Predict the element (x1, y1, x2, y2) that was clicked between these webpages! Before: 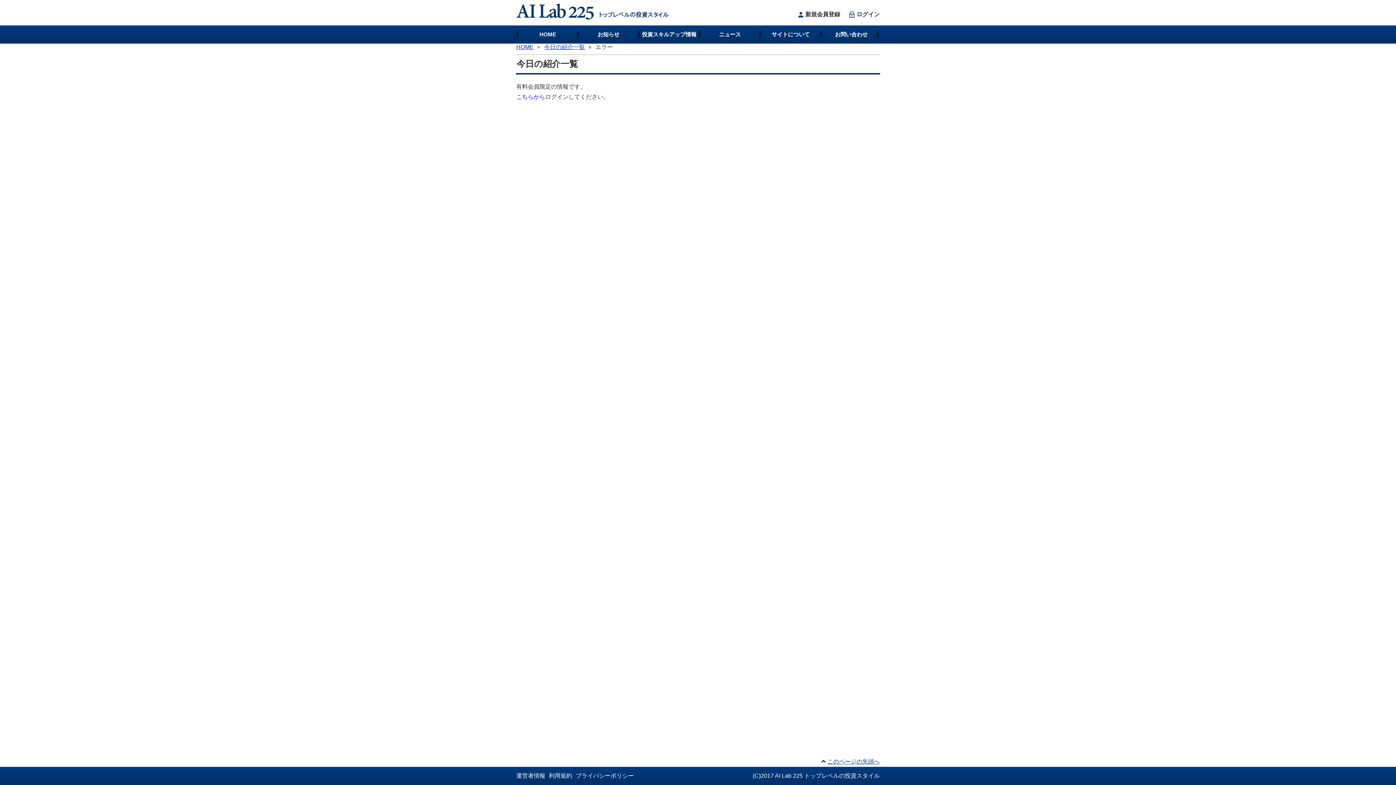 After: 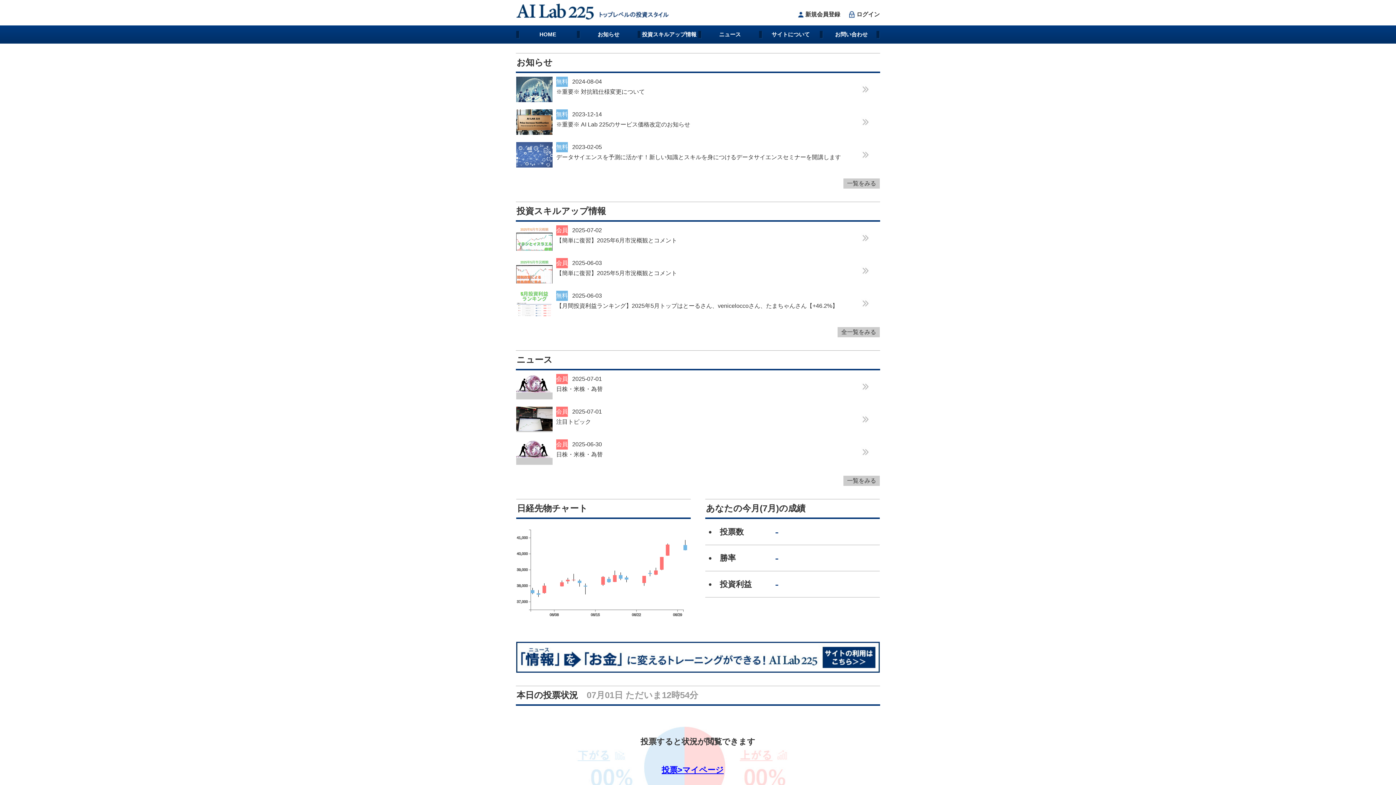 Action: bbox: (520, 25, 576, 43) label: HOME